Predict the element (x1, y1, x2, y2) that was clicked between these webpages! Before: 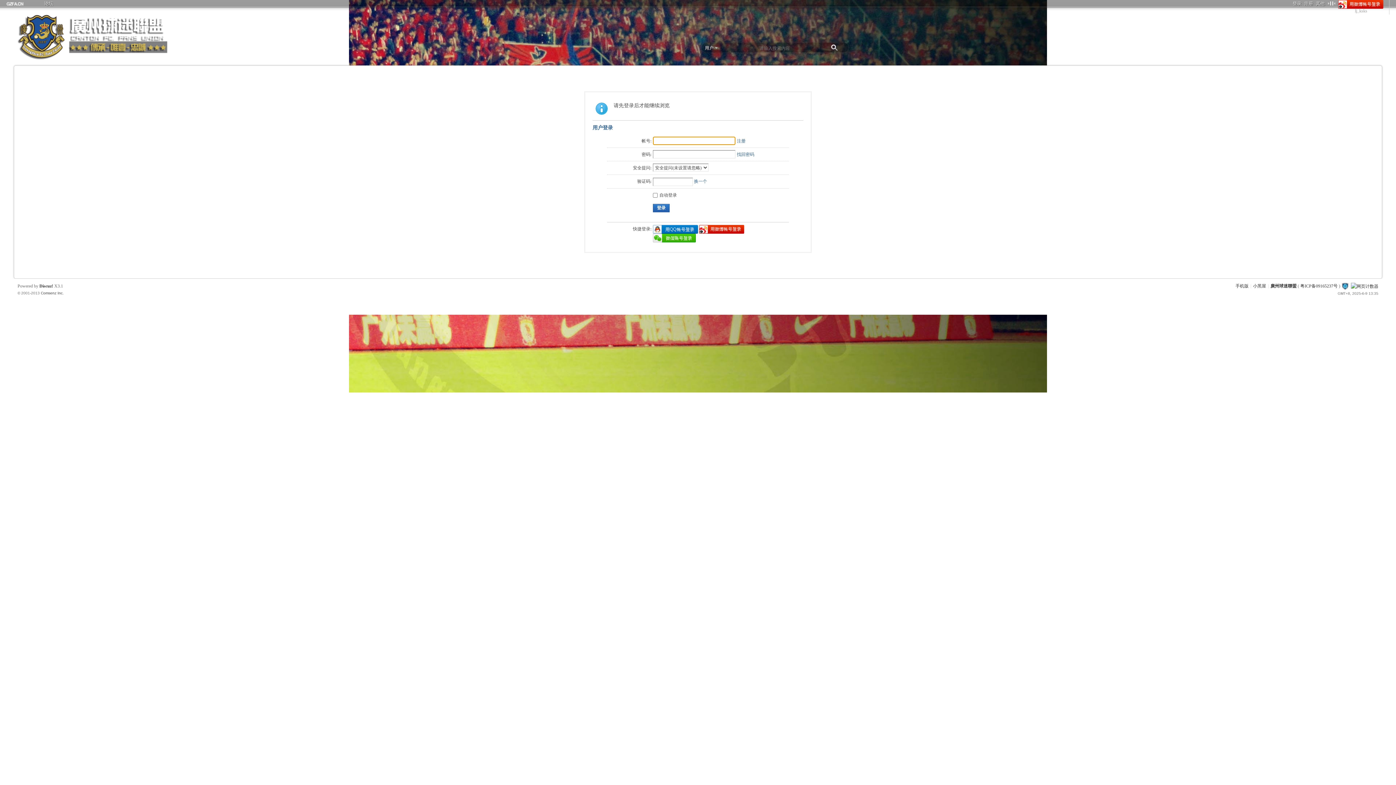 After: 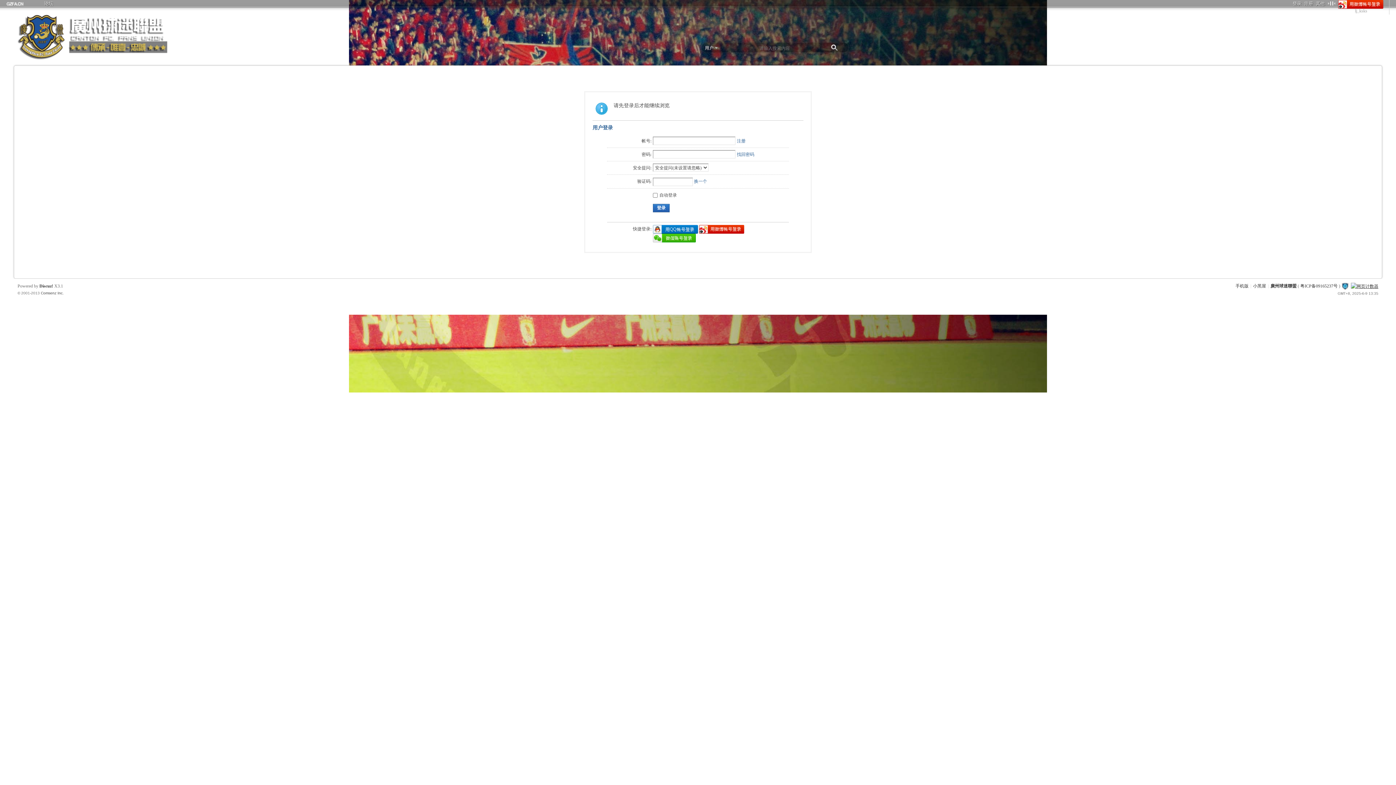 Action: bbox: (1351, 283, 1378, 288)